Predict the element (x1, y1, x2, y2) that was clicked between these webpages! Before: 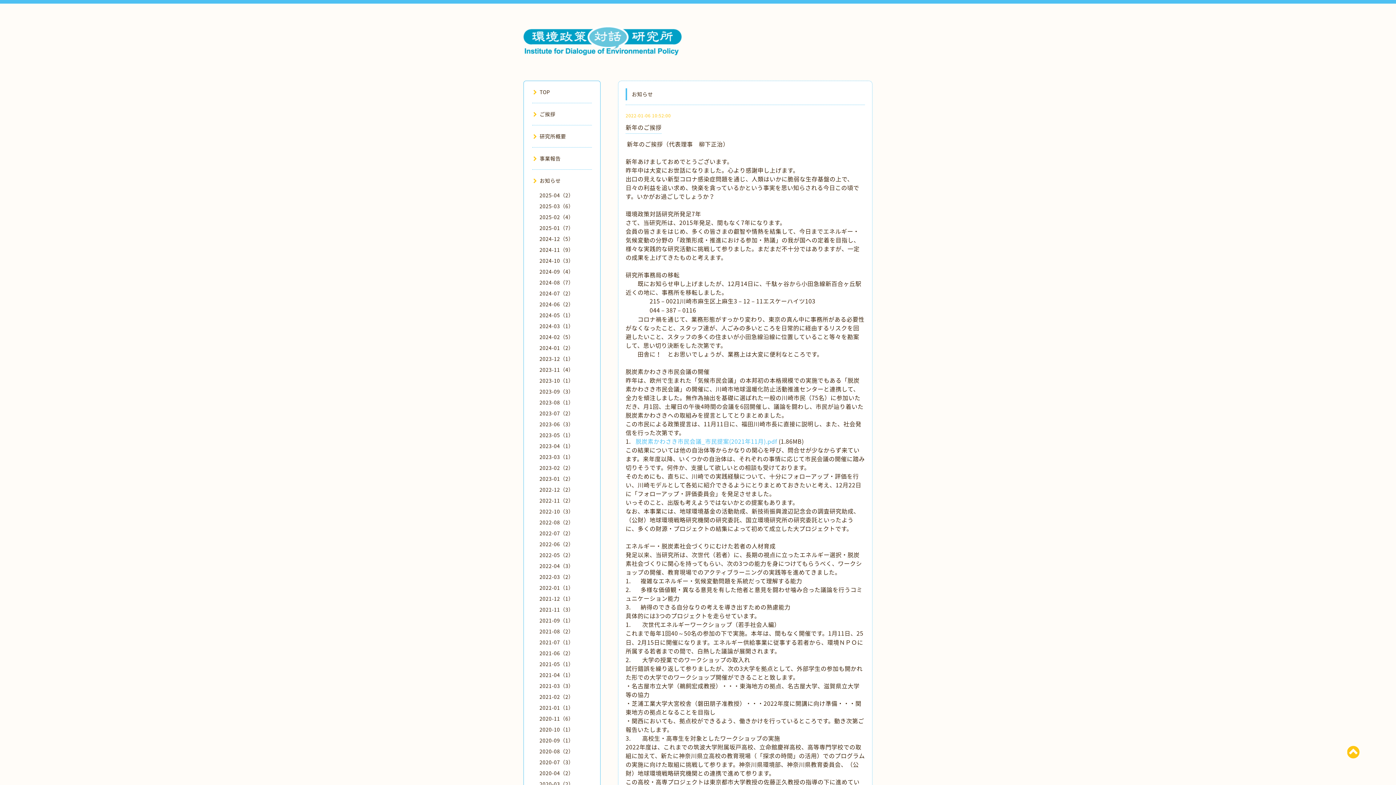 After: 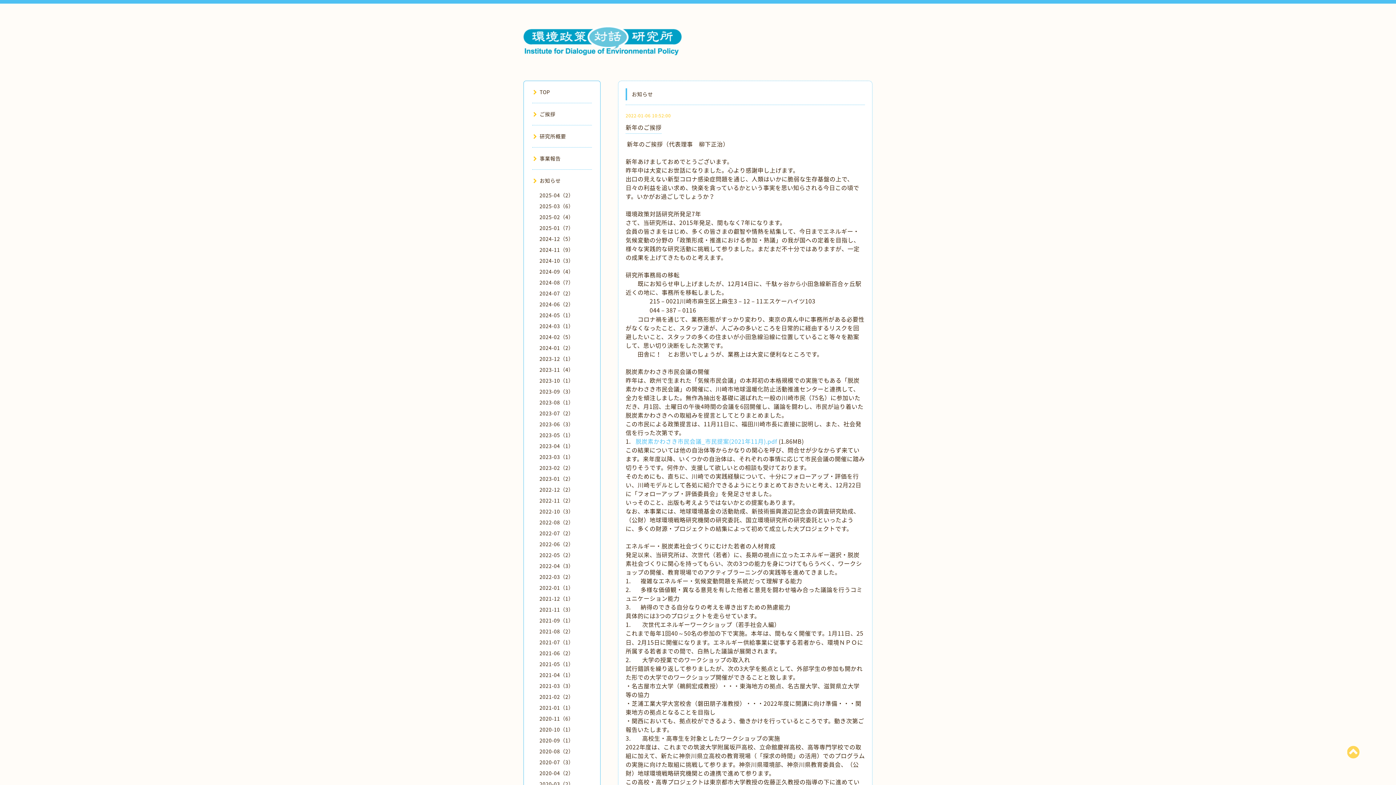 Action: bbox: (1347, 741, 1360, 762)